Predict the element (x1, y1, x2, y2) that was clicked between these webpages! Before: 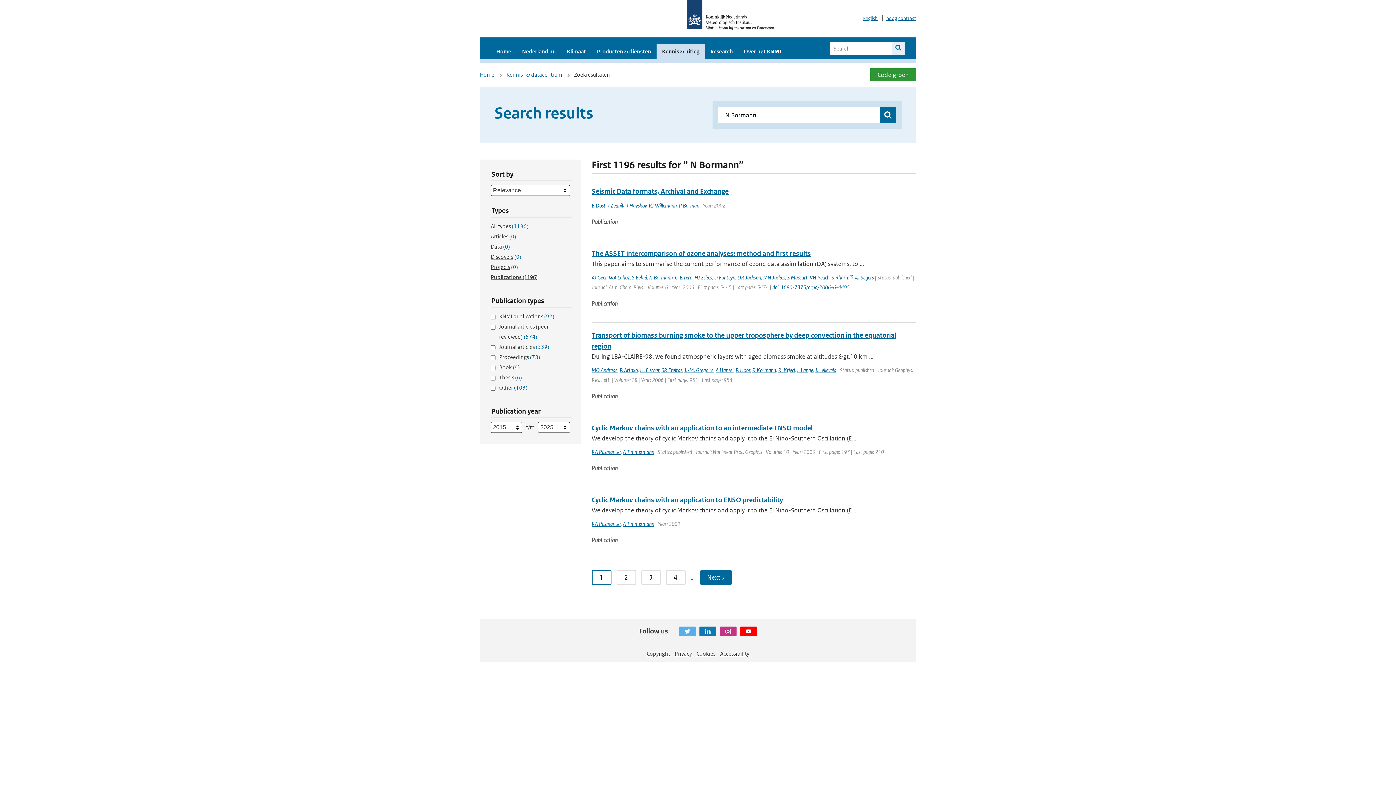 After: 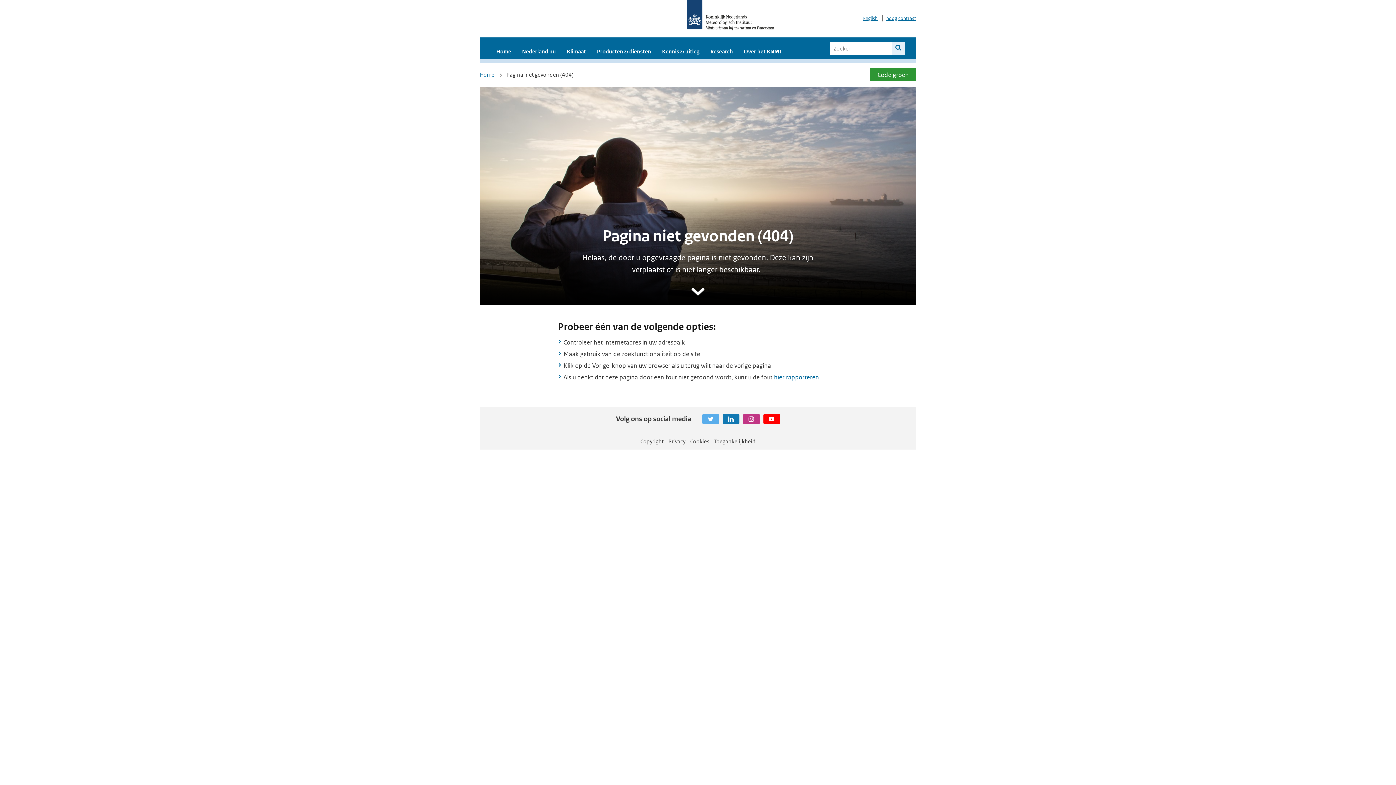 Action: label: Accessibility bbox: (720, 650, 749, 657)